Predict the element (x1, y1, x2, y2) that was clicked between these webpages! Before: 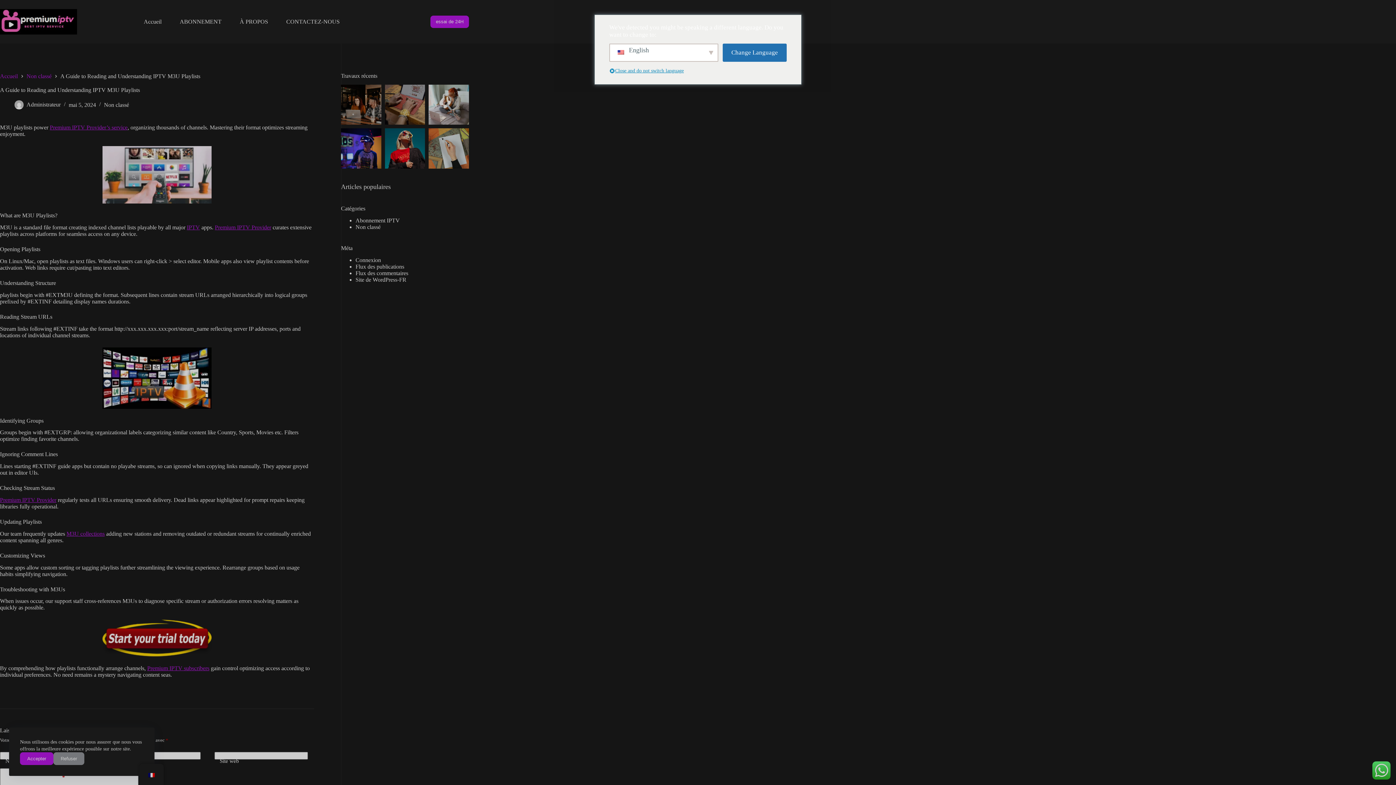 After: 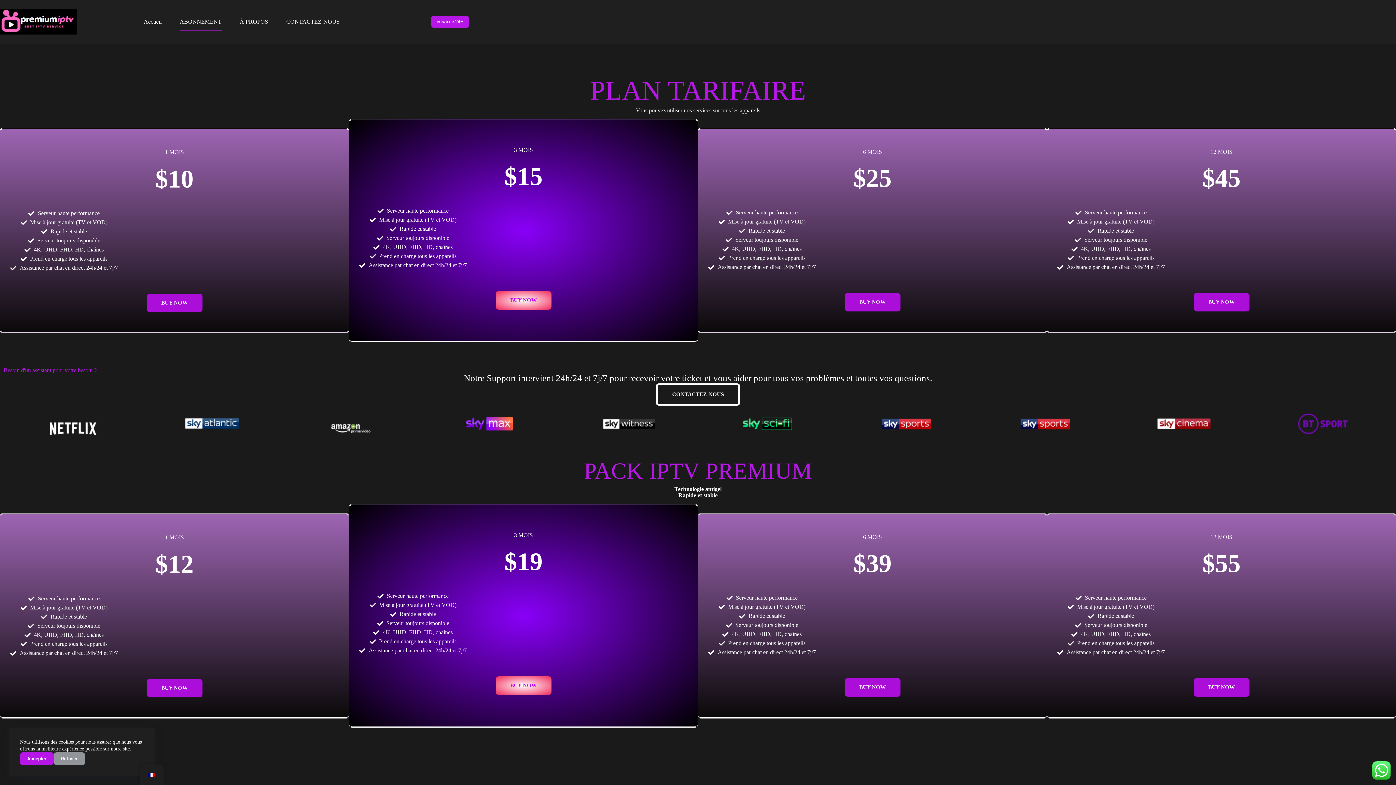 Action: bbox: (66, 530, 104, 536) label: M3U collections